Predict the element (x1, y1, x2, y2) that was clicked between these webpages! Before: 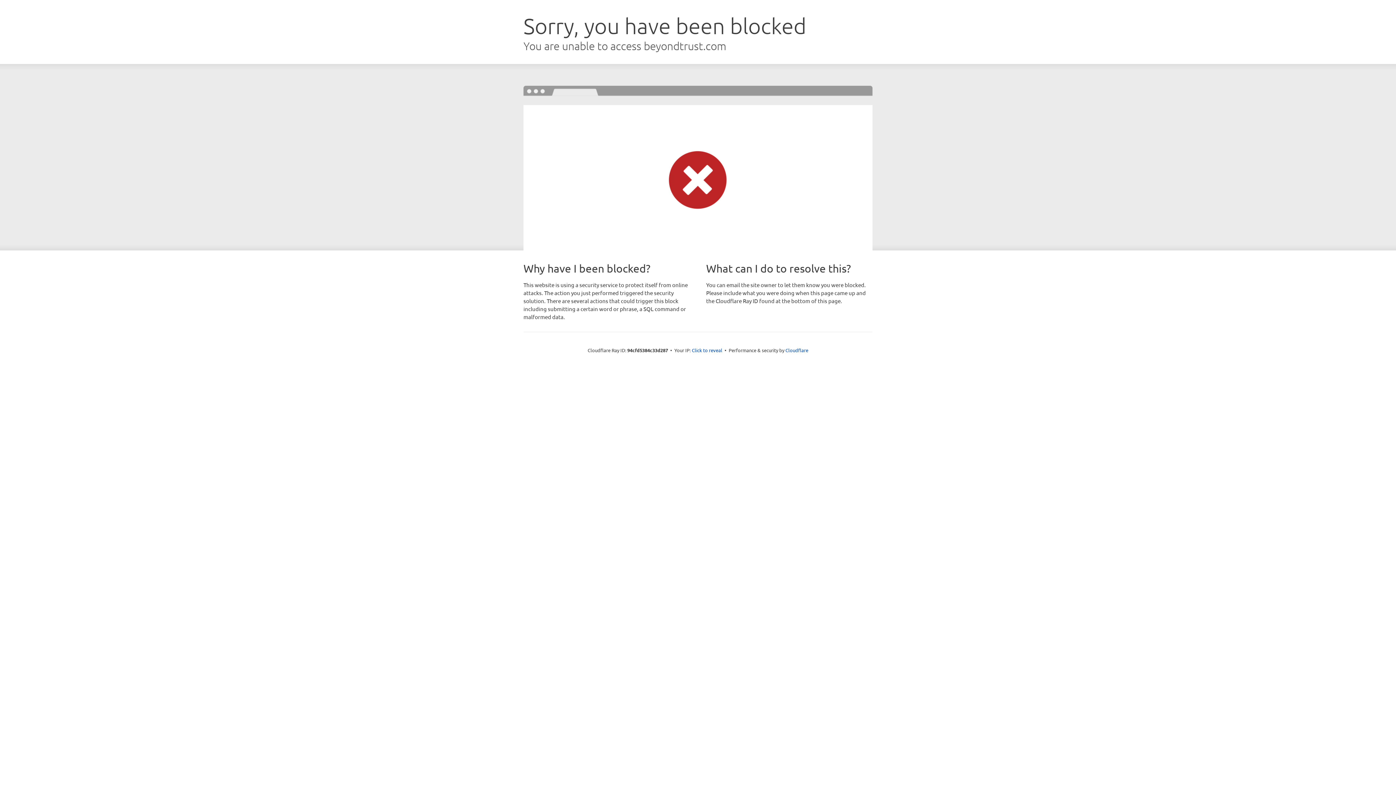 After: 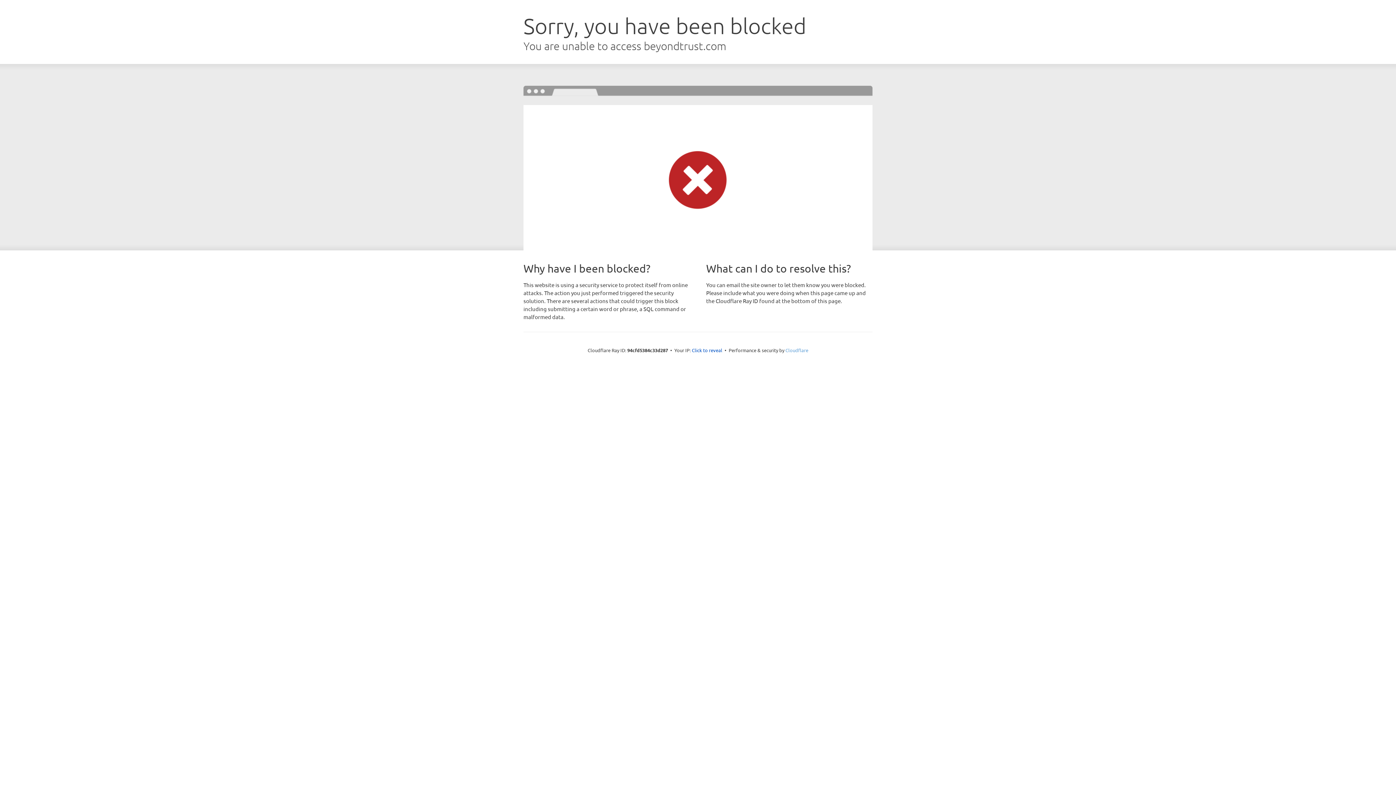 Action: label: Cloudflare bbox: (785, 347, 808, 353)